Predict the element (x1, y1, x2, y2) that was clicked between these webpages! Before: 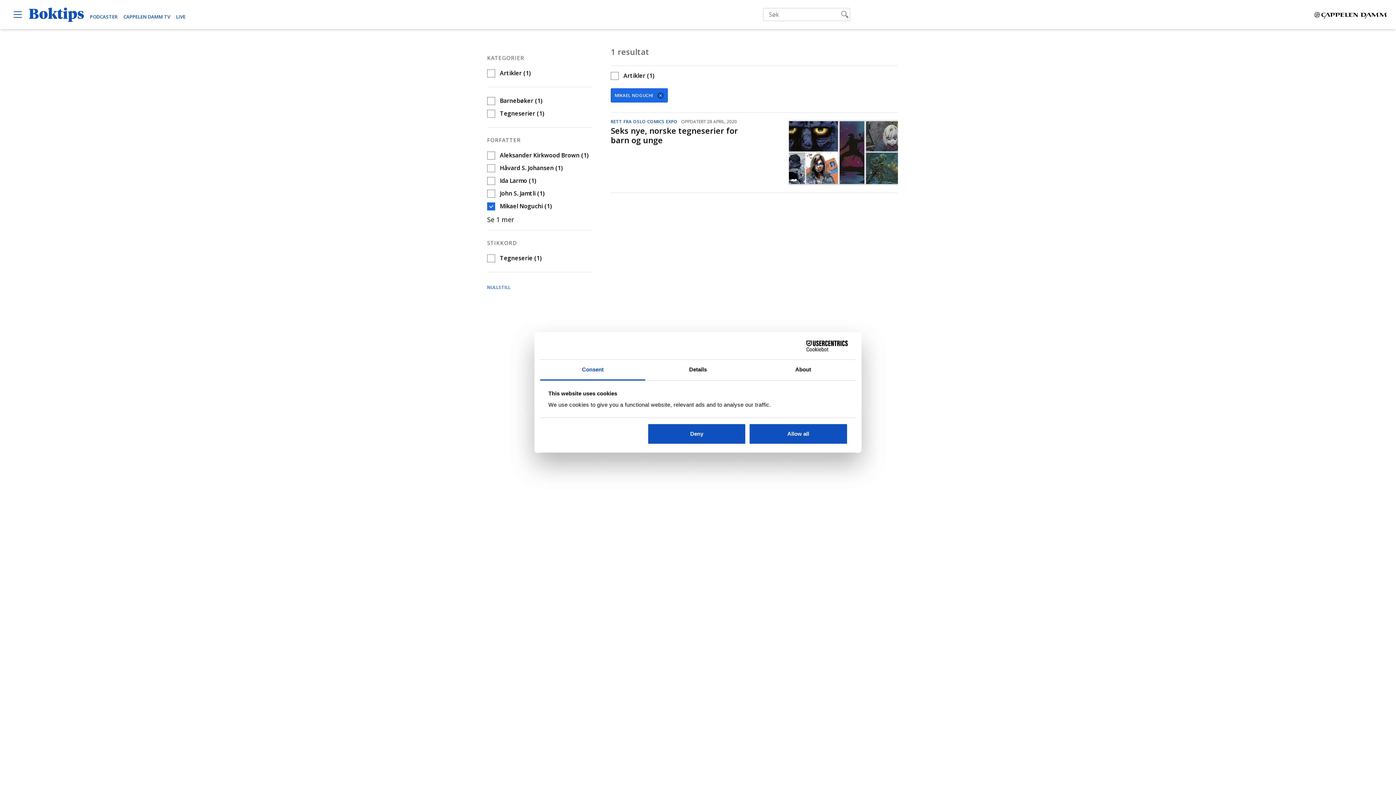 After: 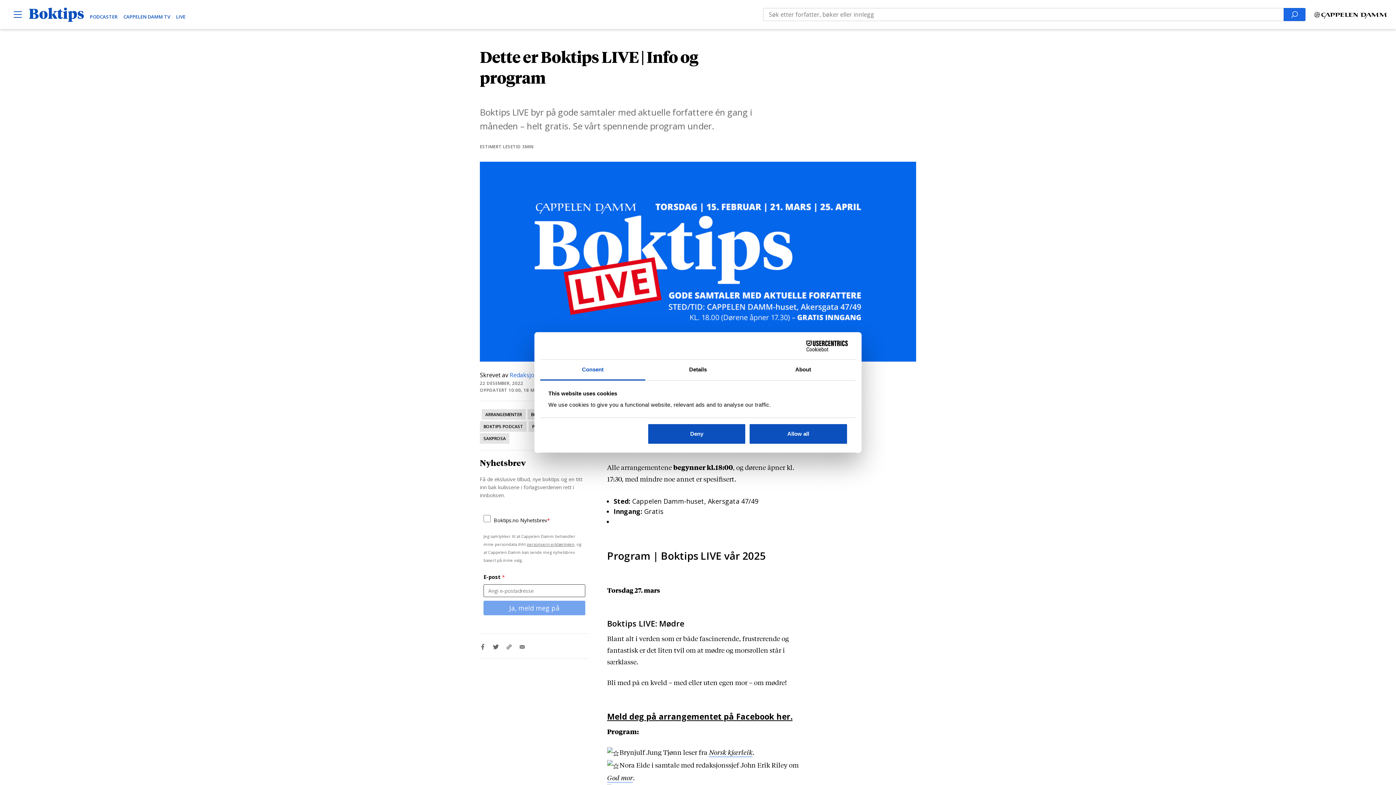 Action: bbox: (176, 13, 185, 20) label: LIVE